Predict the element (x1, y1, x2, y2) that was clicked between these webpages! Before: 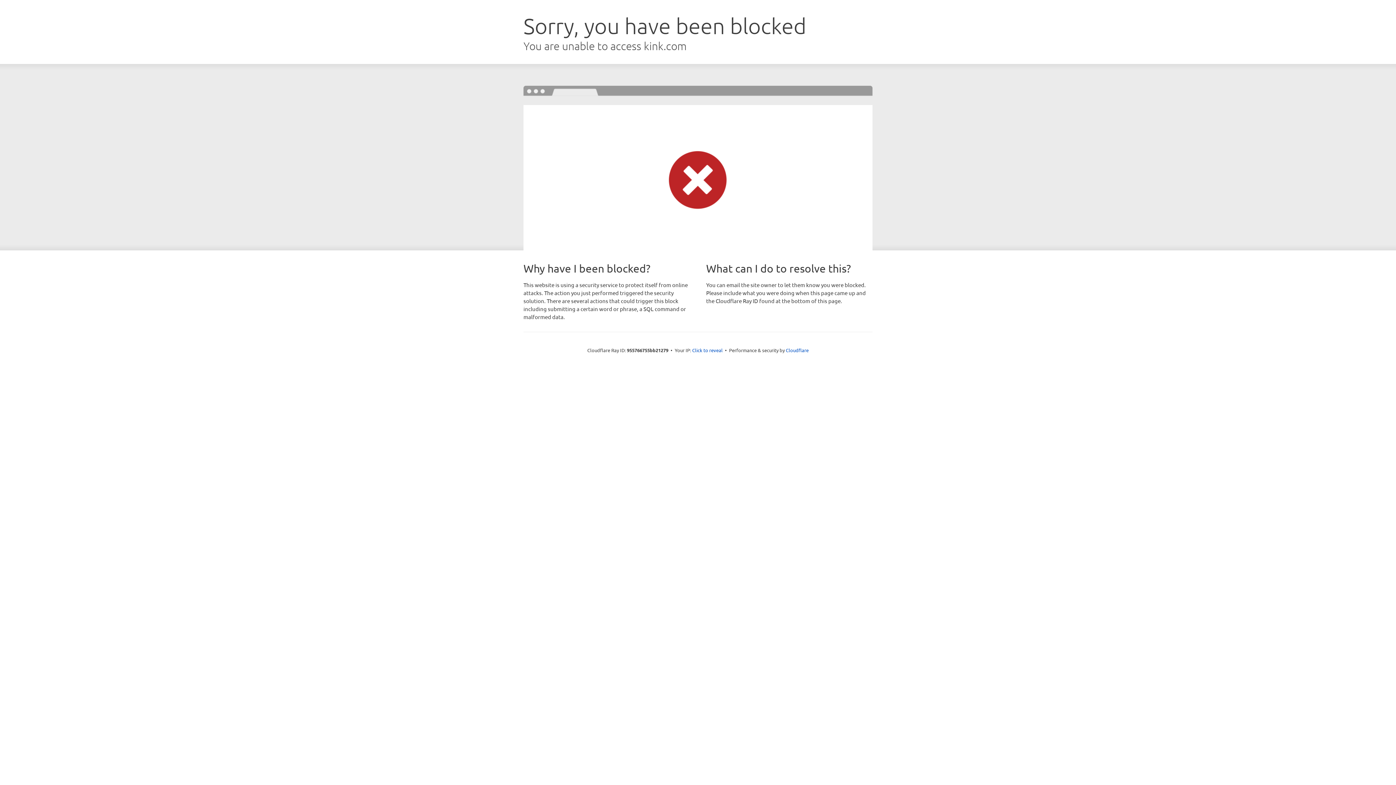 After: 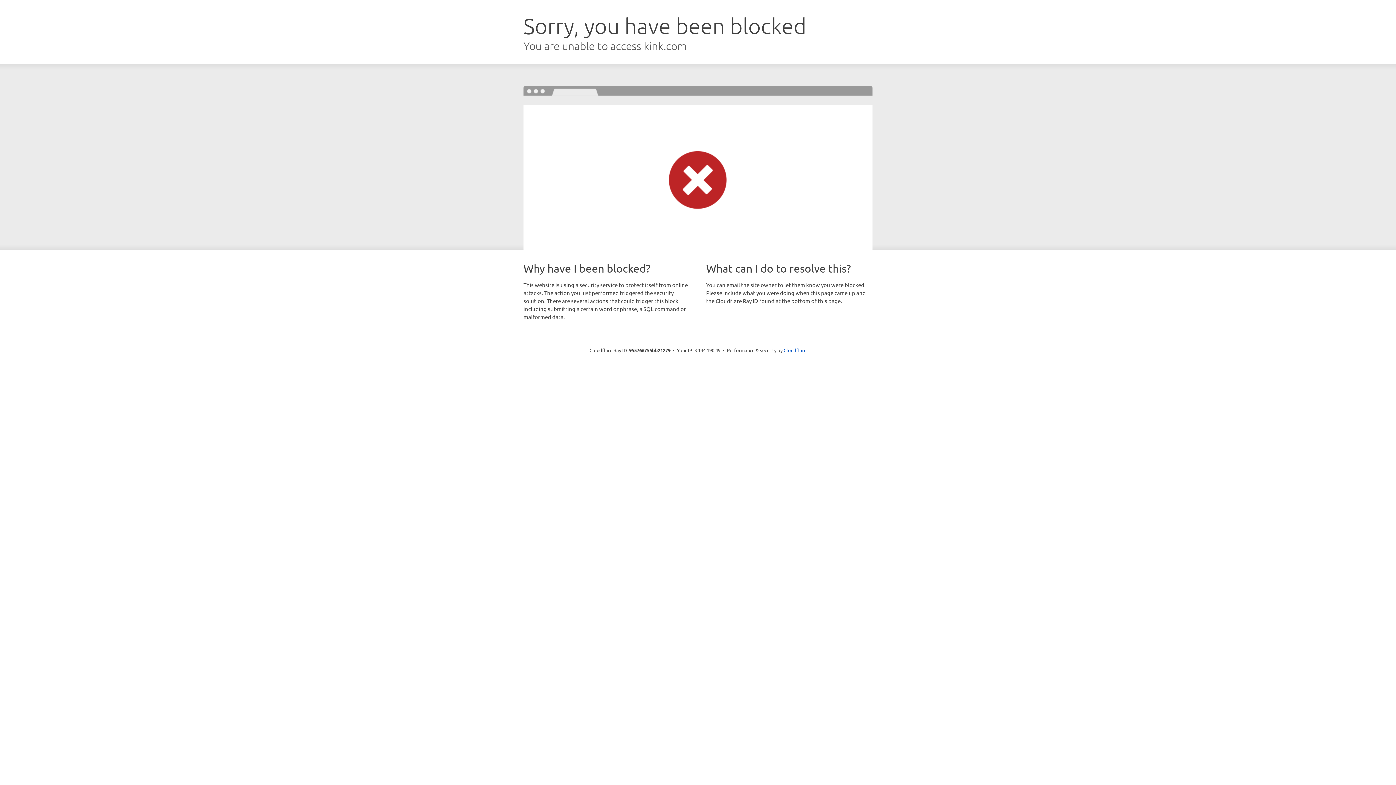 Action: label: Click to reveal bbox: (692, 346, 722, 353)